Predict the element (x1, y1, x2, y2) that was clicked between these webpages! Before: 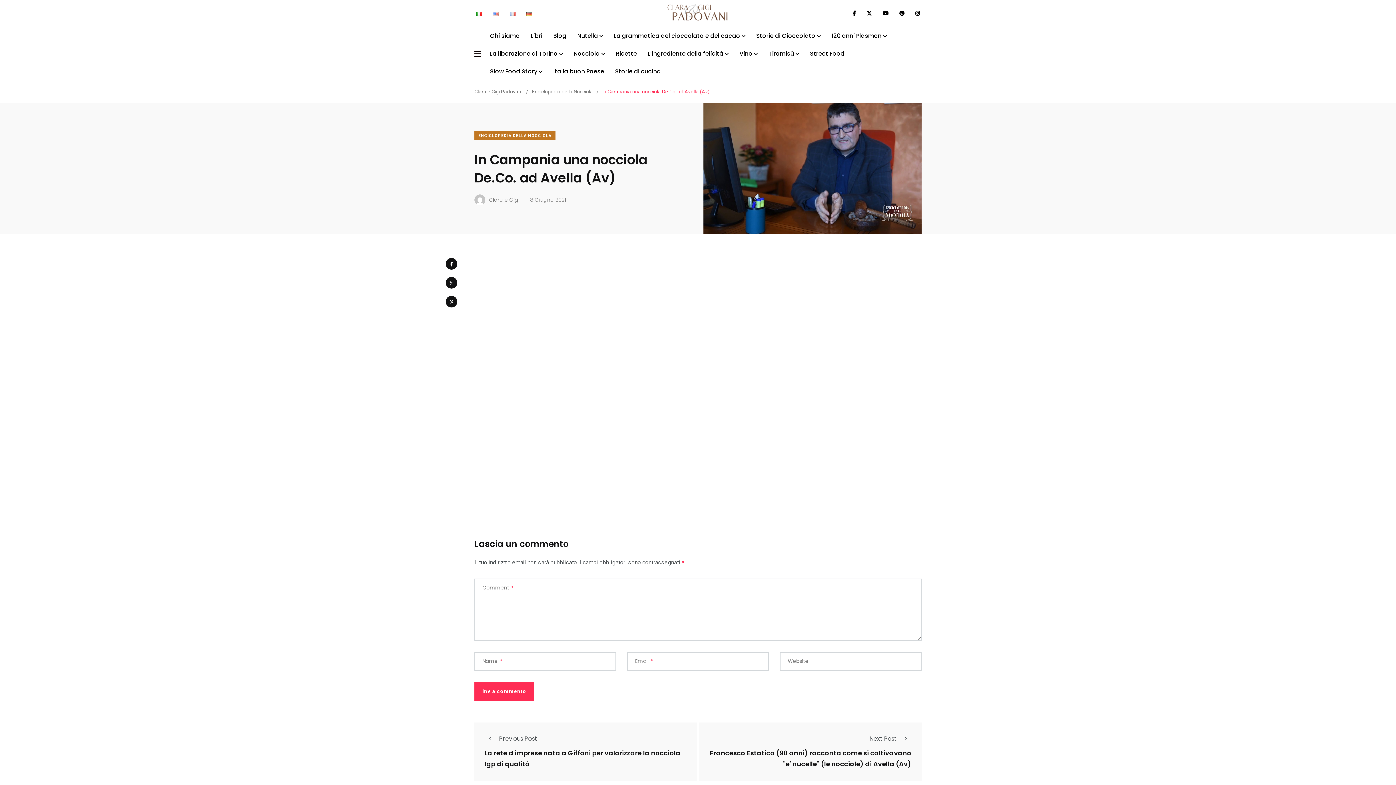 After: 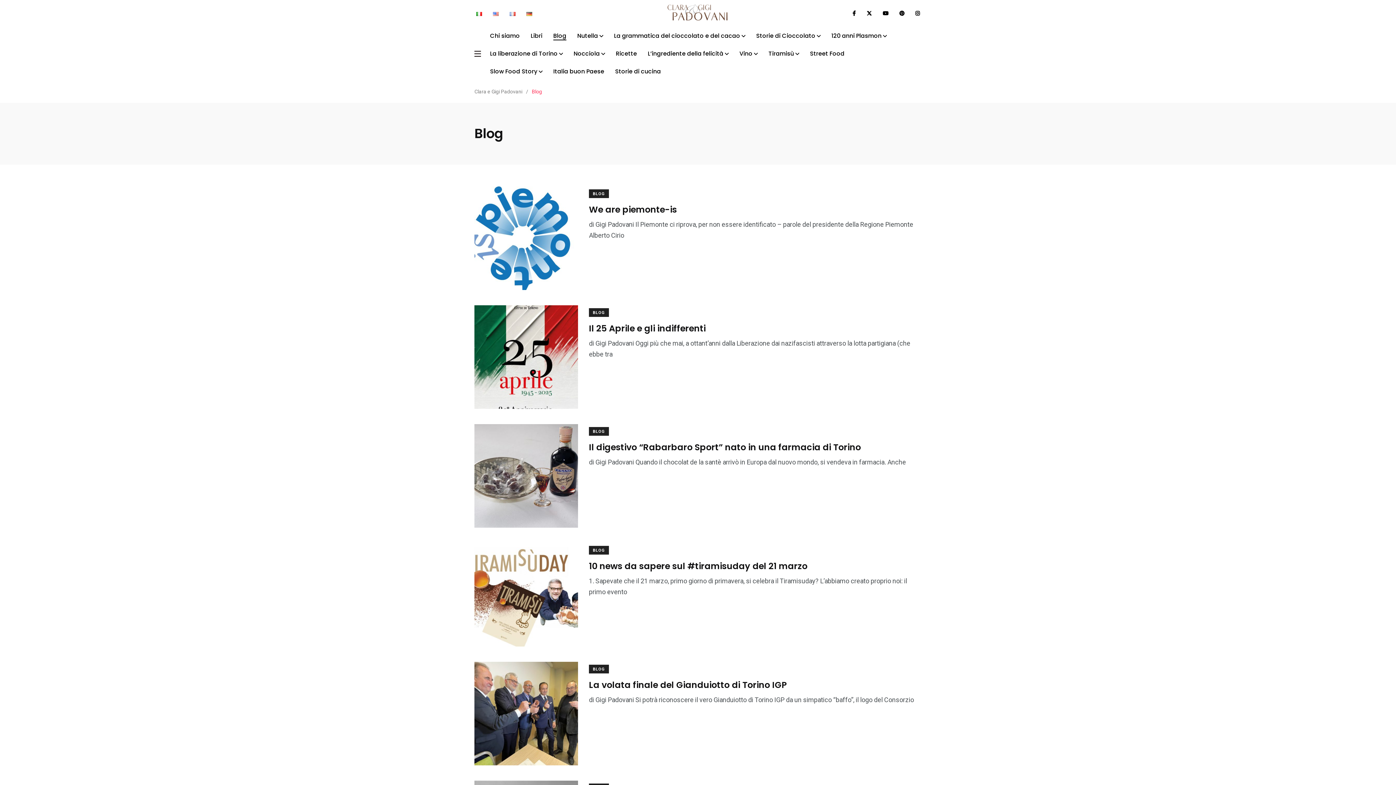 Action: label: Blog bbox: (553, 31, 566, 40)